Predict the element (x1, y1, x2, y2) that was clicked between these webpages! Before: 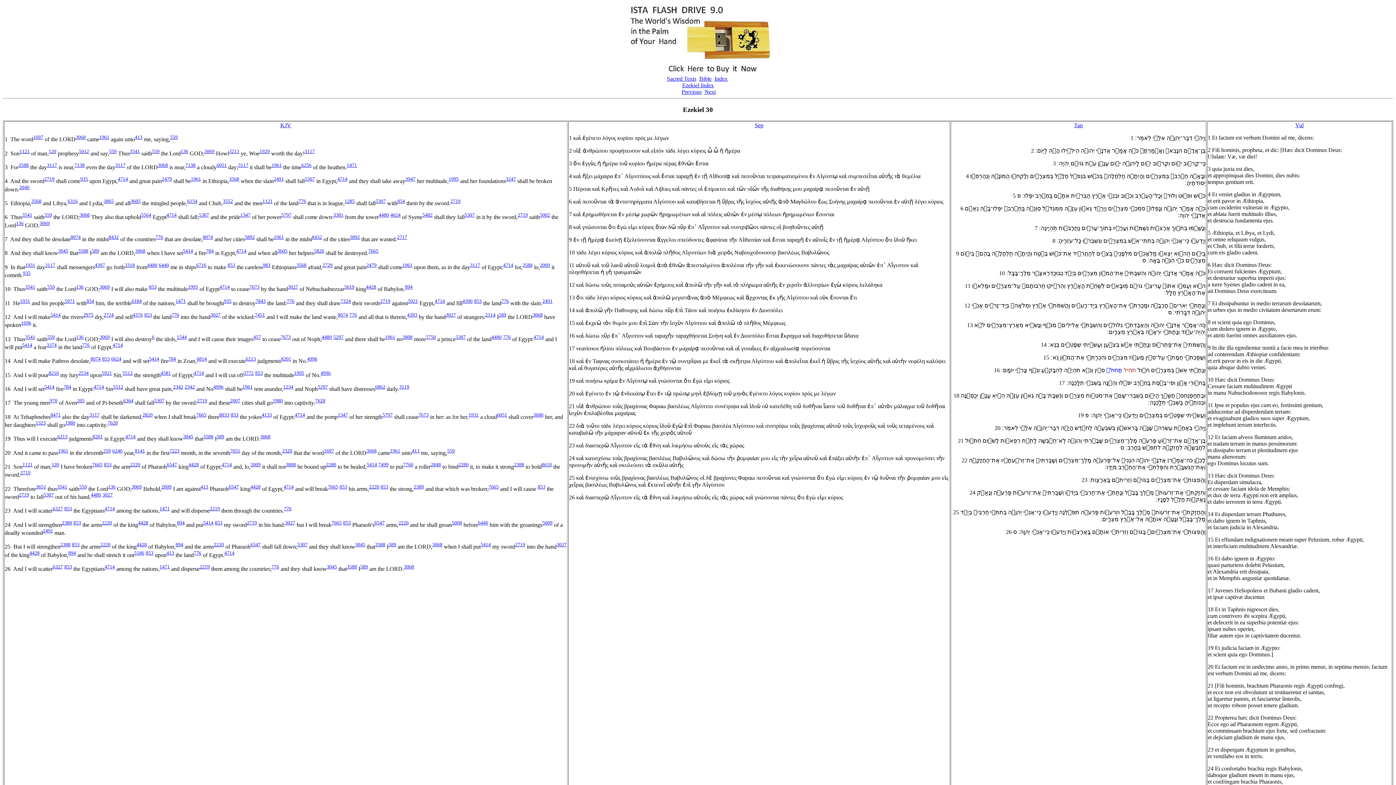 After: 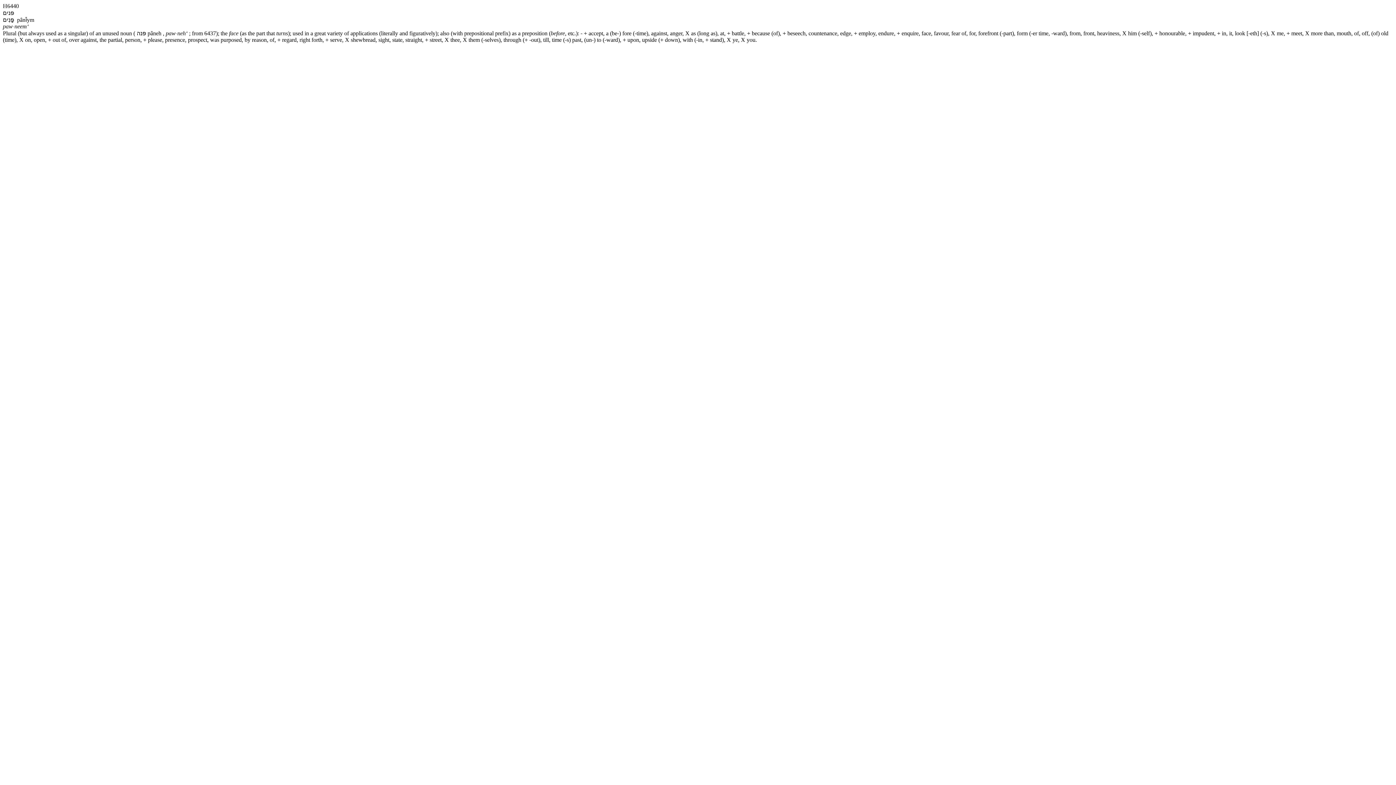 Action: bbox: (158, 262, 169, 267) label: 6440